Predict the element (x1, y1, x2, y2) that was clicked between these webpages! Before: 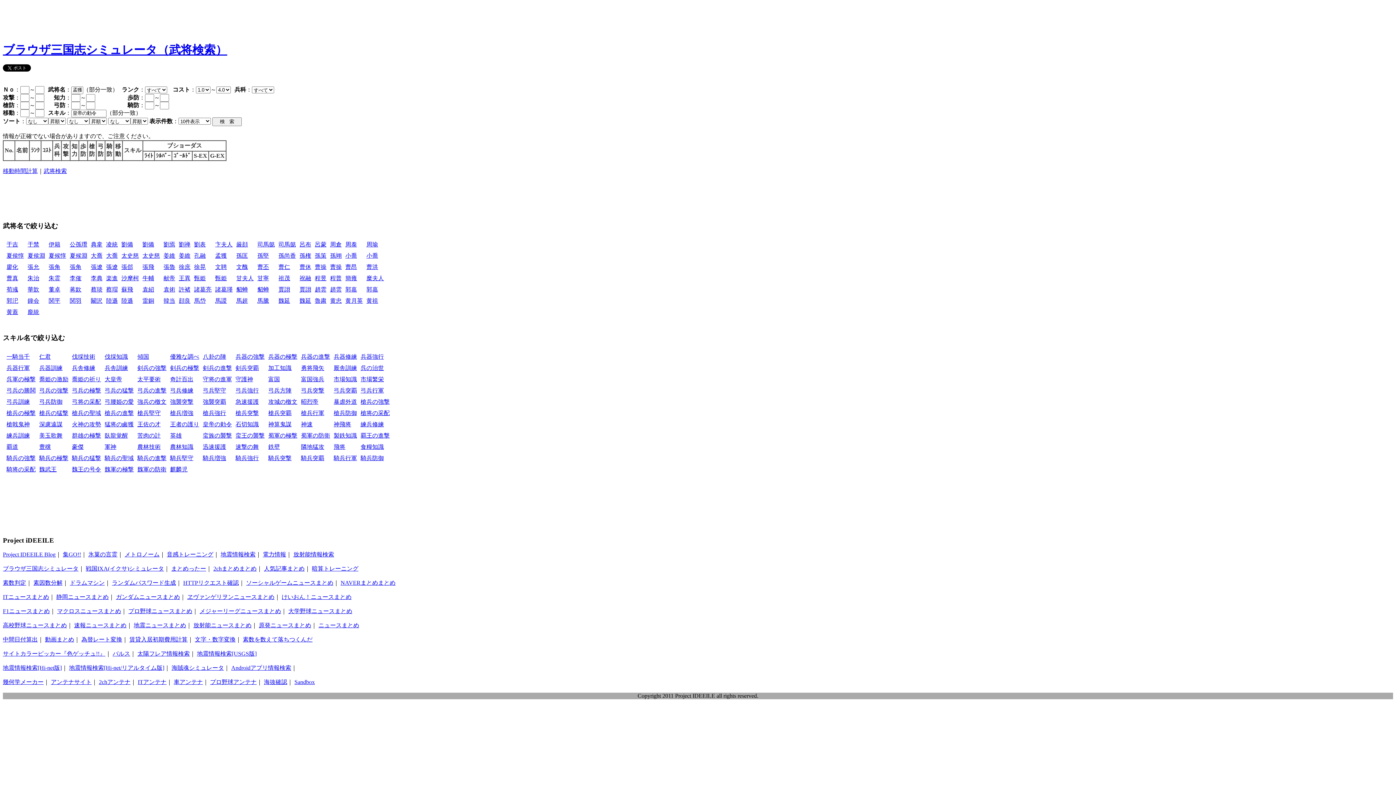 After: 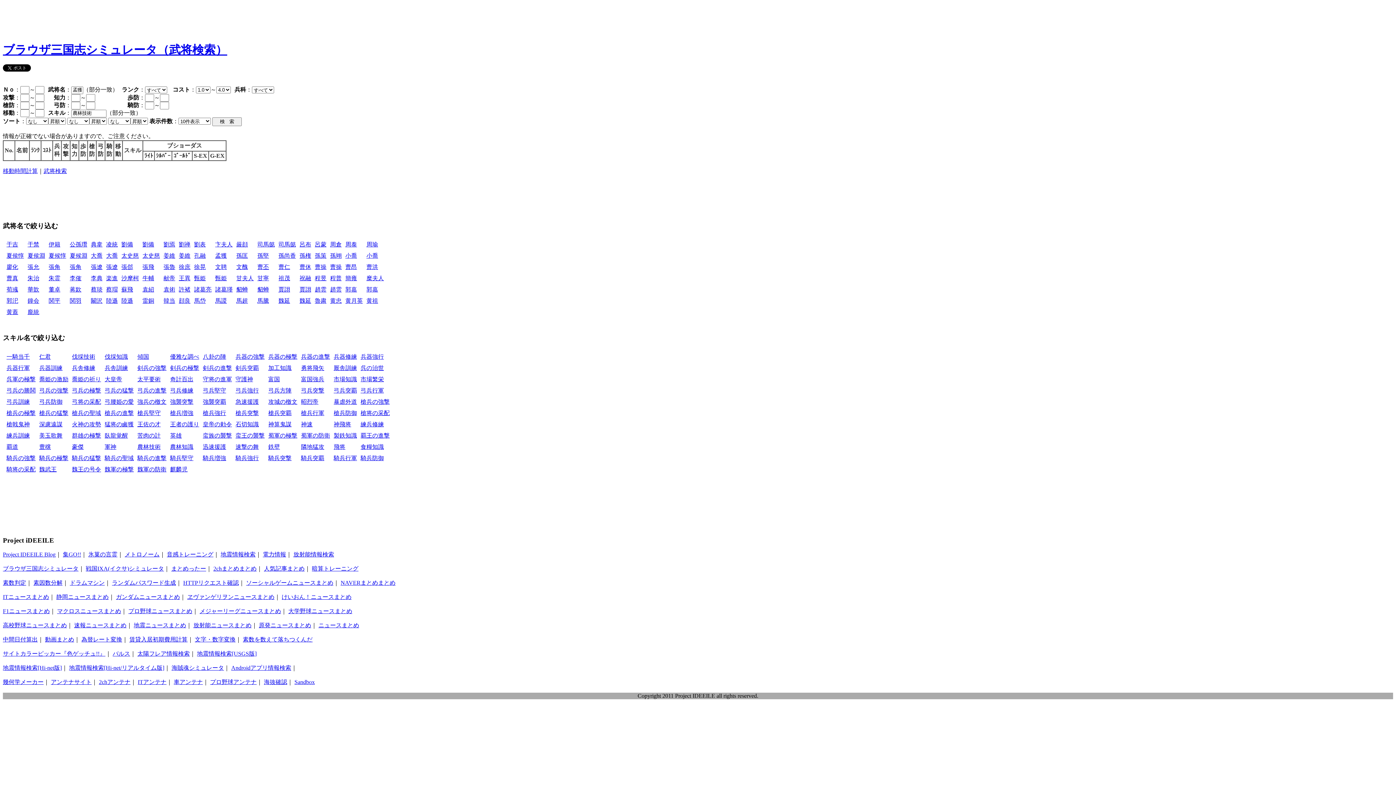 Action: label: 農林技術 bbox: (137, 443, 160, 450)